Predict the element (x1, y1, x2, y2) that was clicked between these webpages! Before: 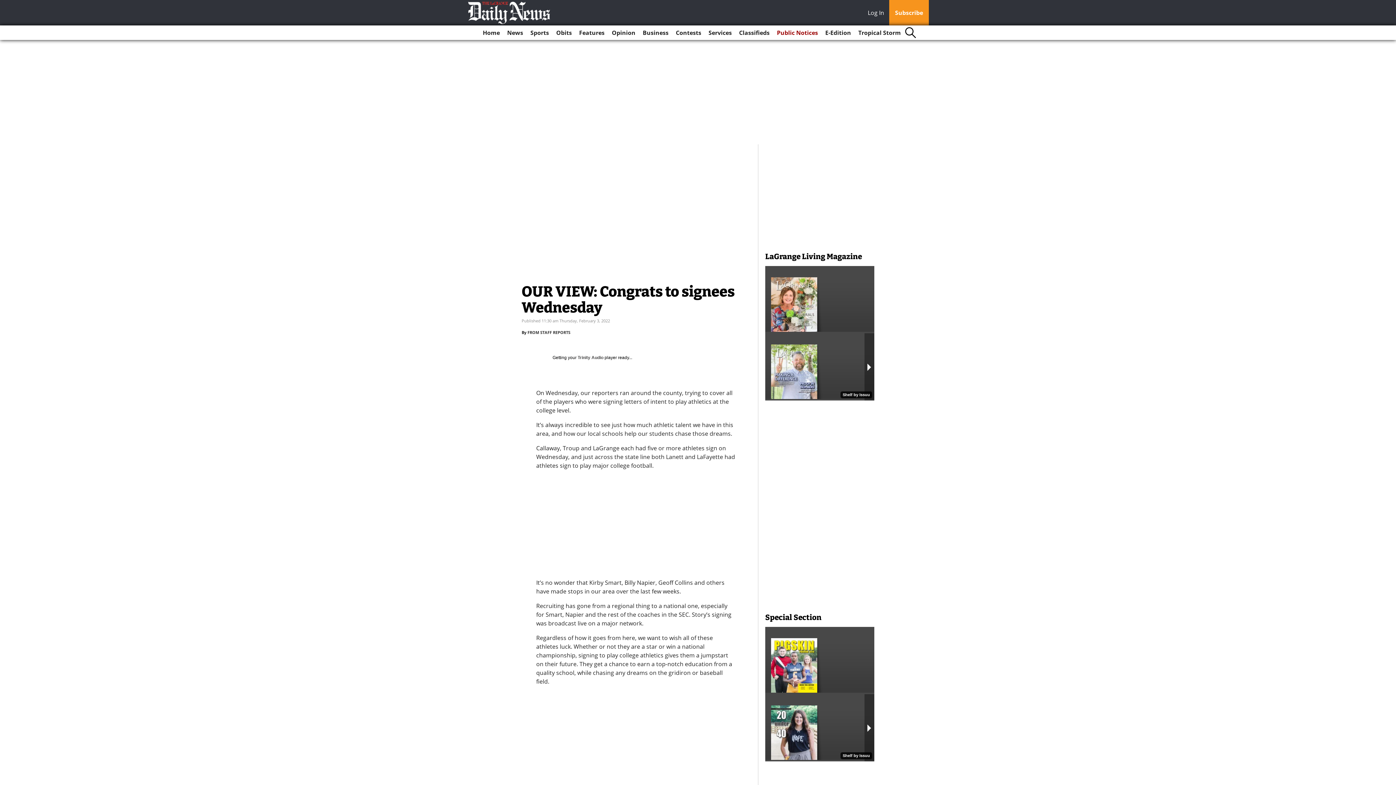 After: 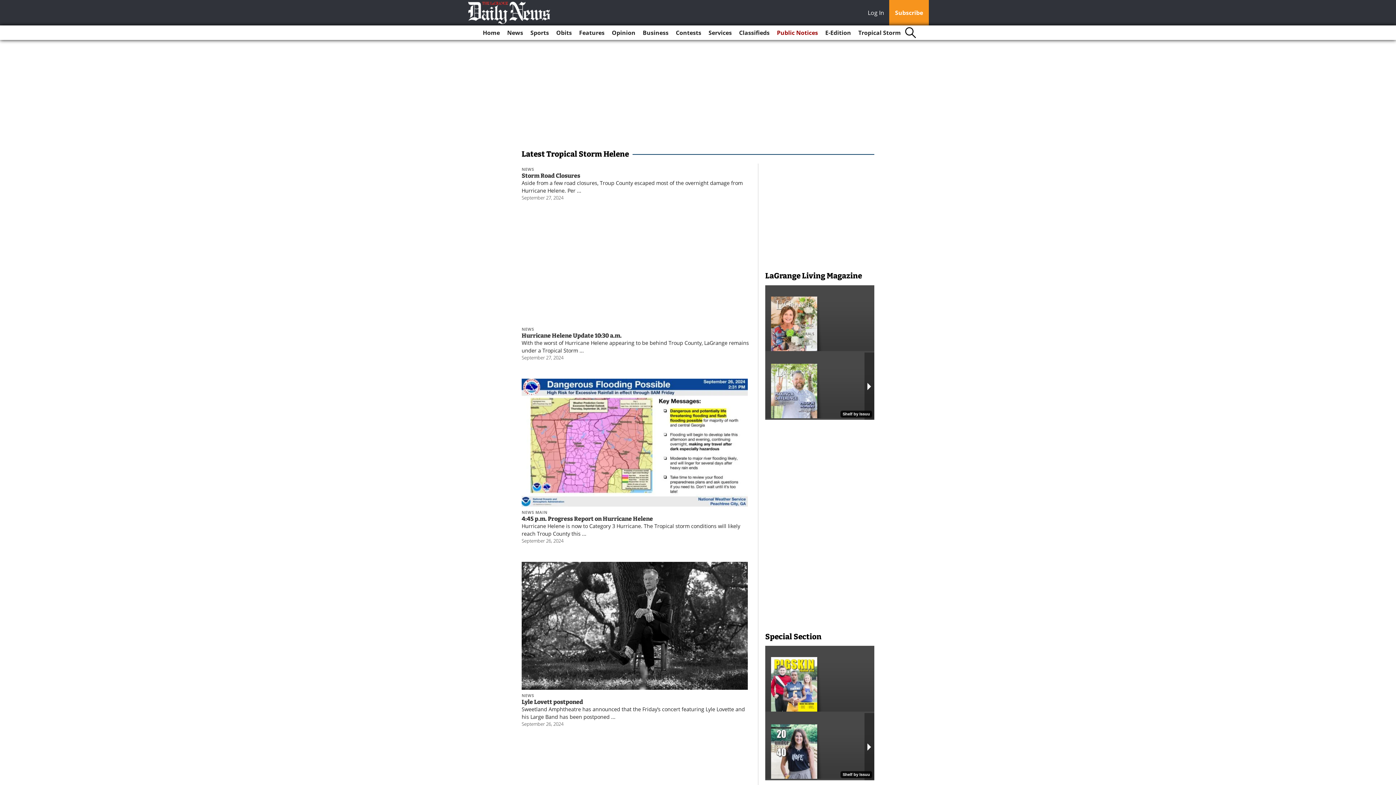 Action: bbox: (855, 25, 904, 40) label: Tropical Storm